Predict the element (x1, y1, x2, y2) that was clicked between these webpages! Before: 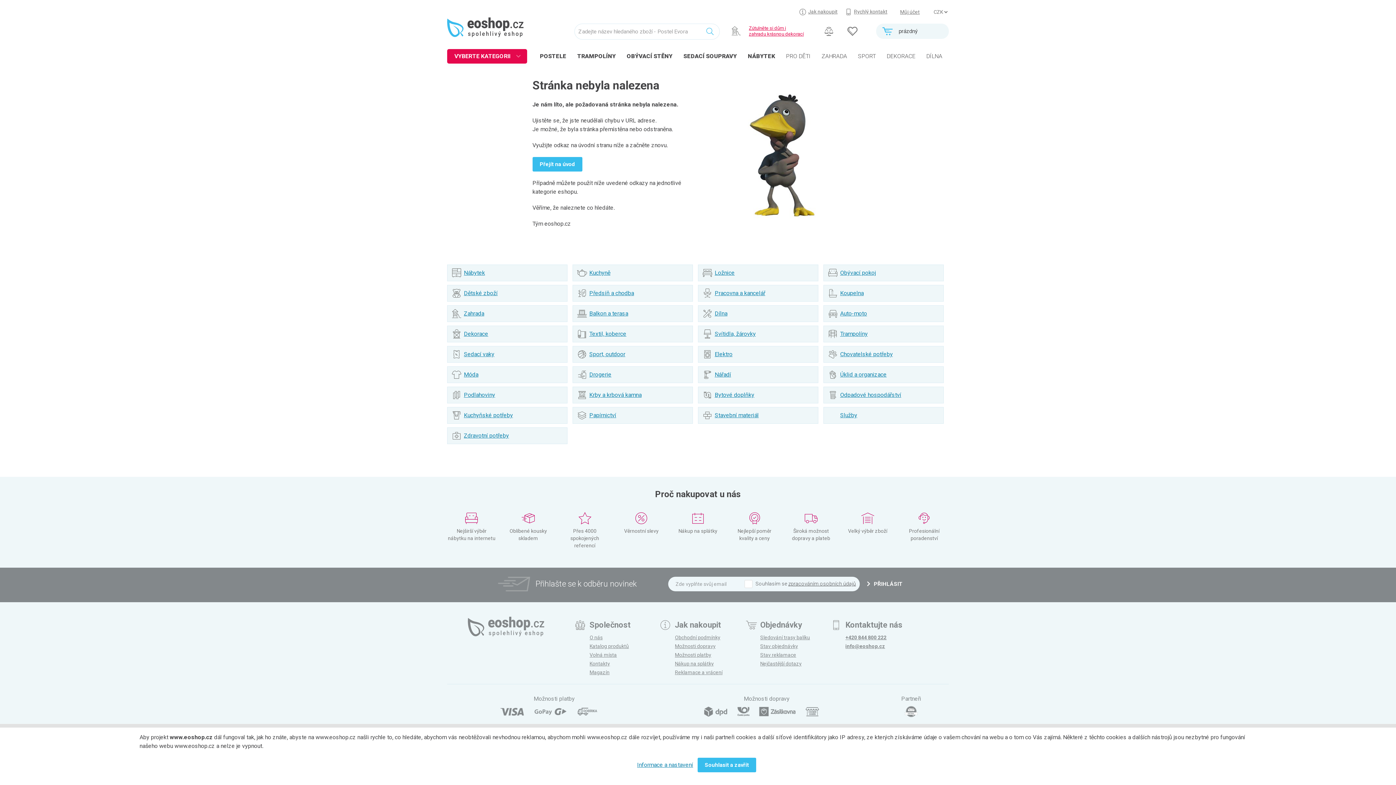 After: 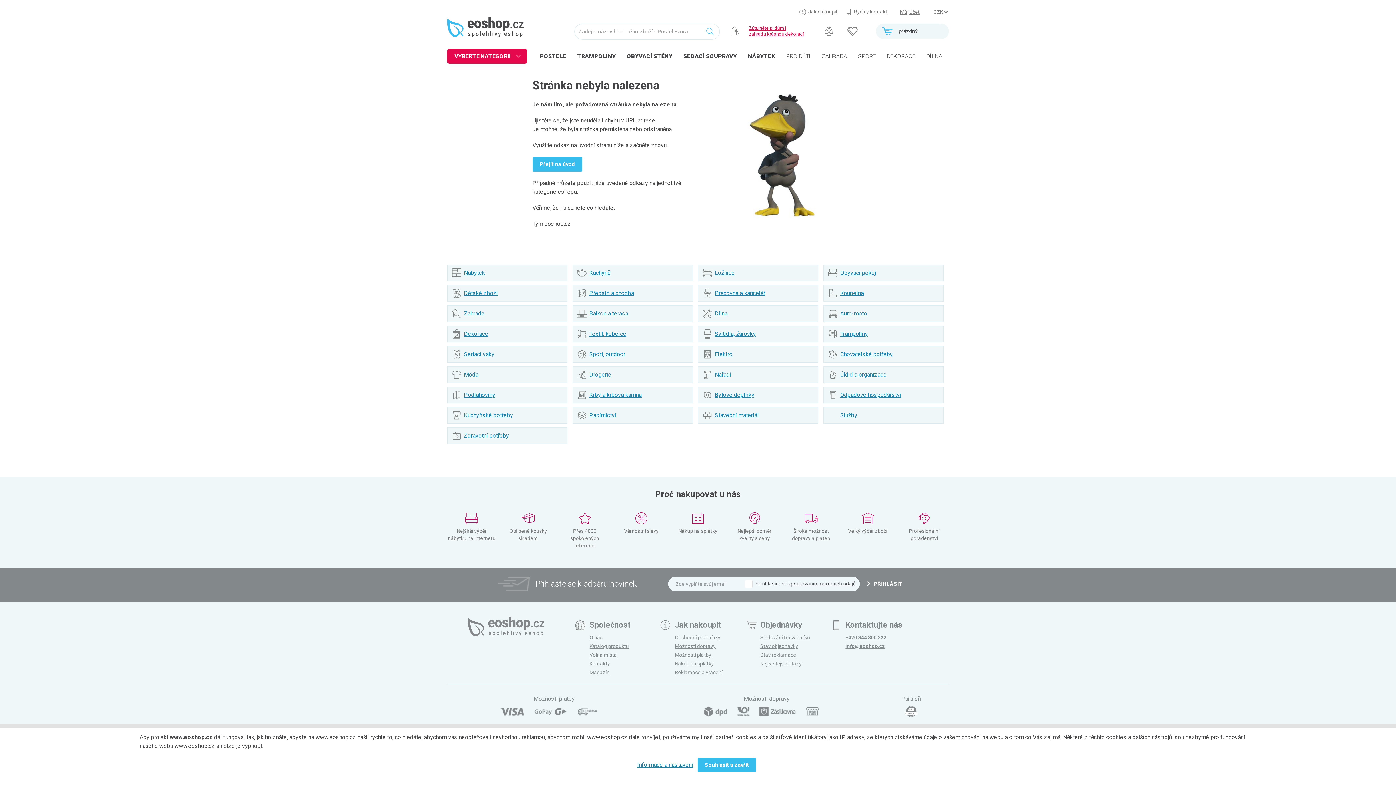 Action: bbox: (900, 706, 921, 717)